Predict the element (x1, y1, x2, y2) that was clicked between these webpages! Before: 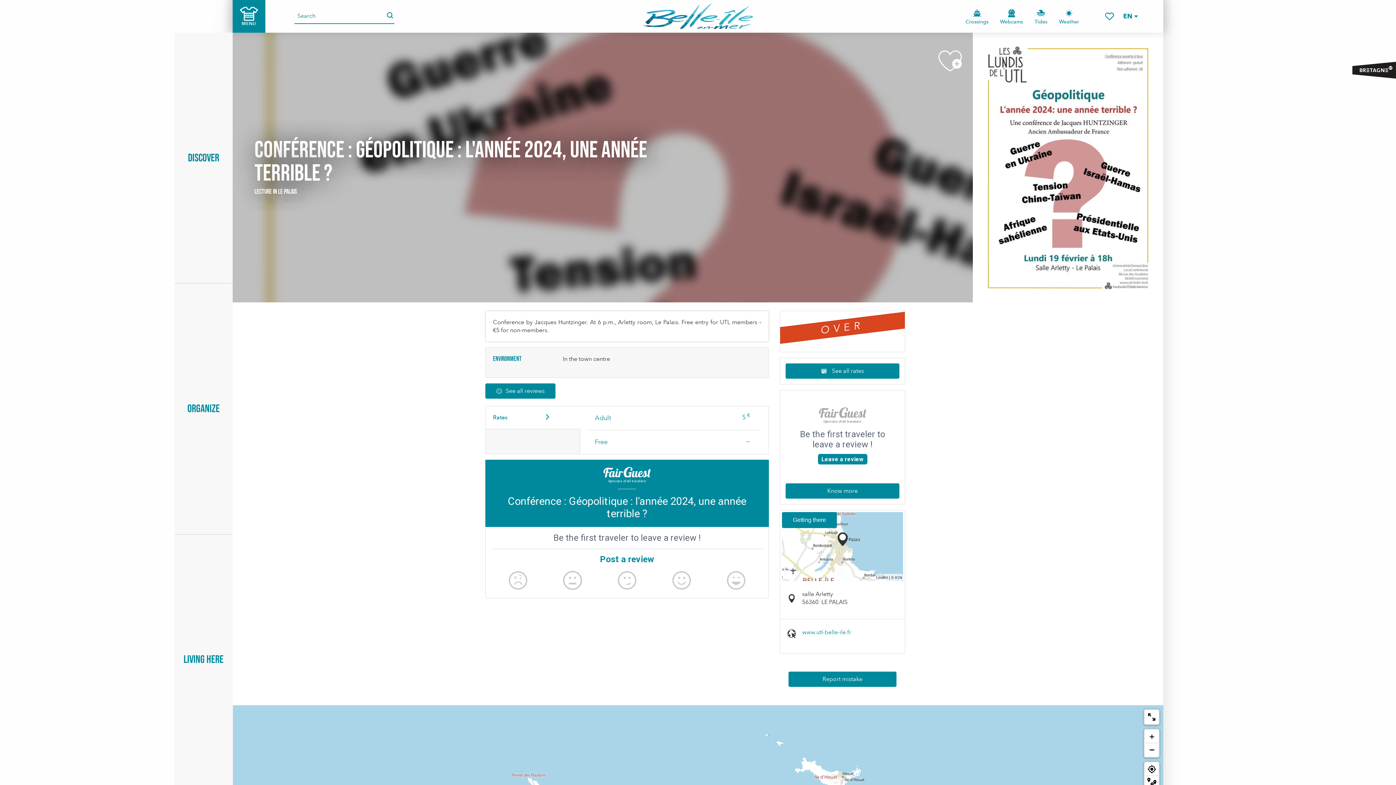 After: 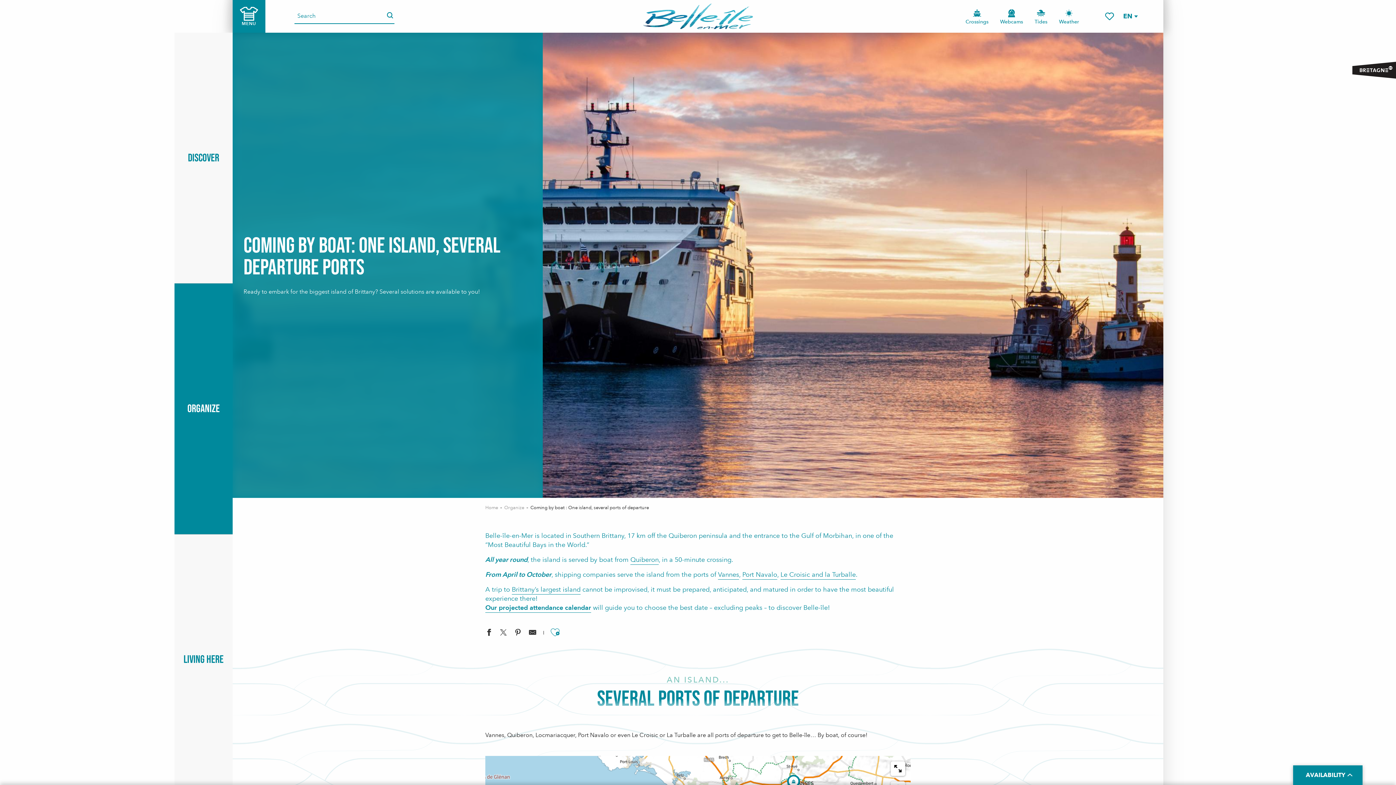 Action: bbox: (960, -1, 994, 34) label: Crossings